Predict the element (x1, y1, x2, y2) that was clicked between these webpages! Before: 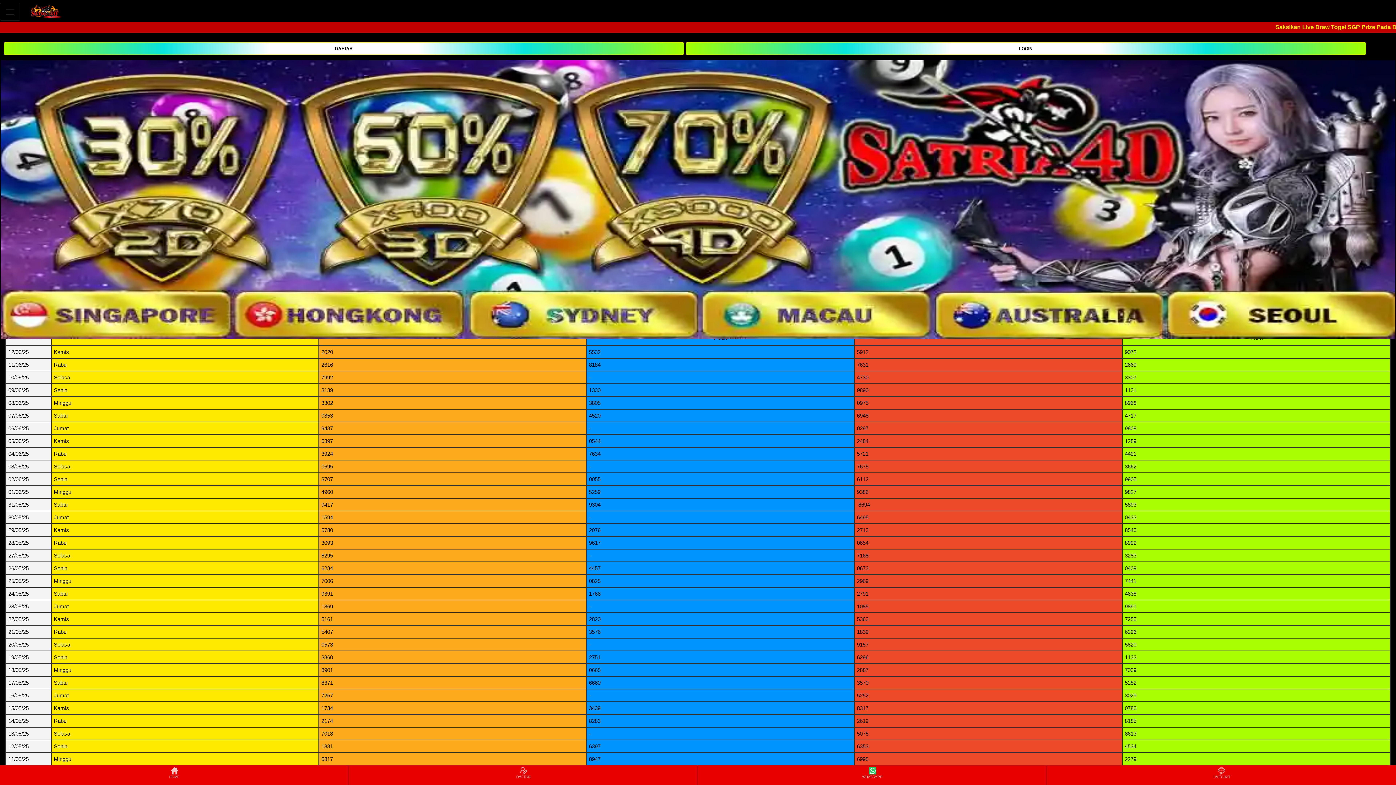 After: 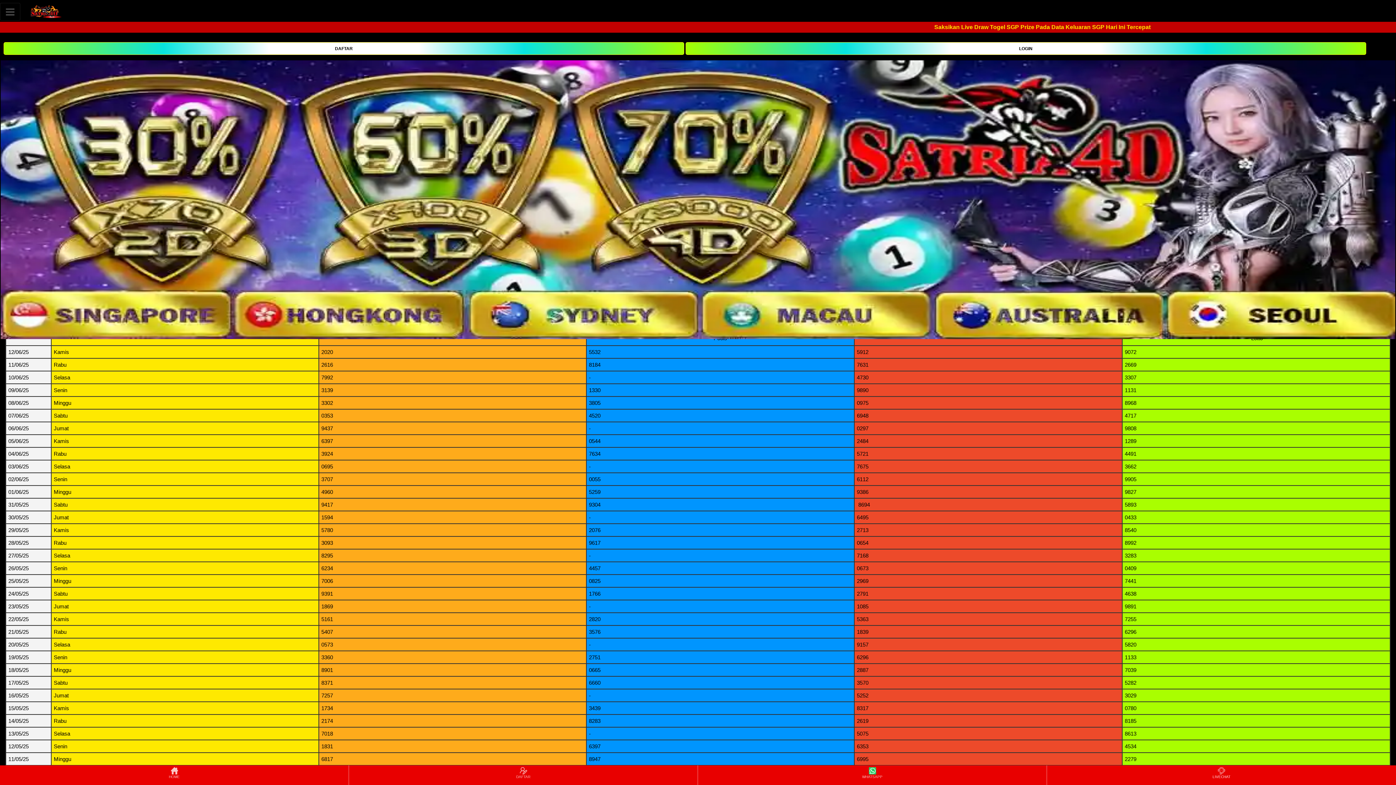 Action: bbox: (1048, 766, 1395, 784) label: LIVECHAT